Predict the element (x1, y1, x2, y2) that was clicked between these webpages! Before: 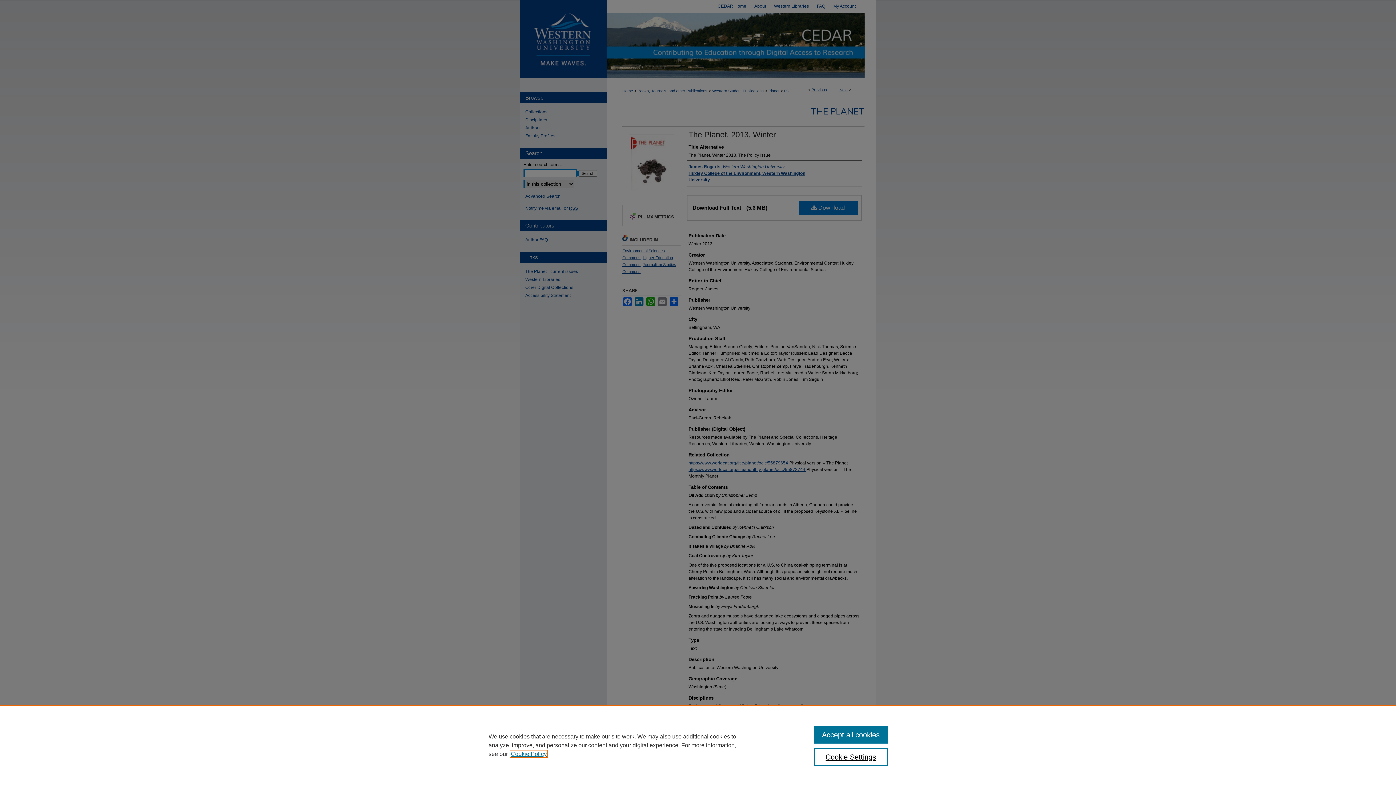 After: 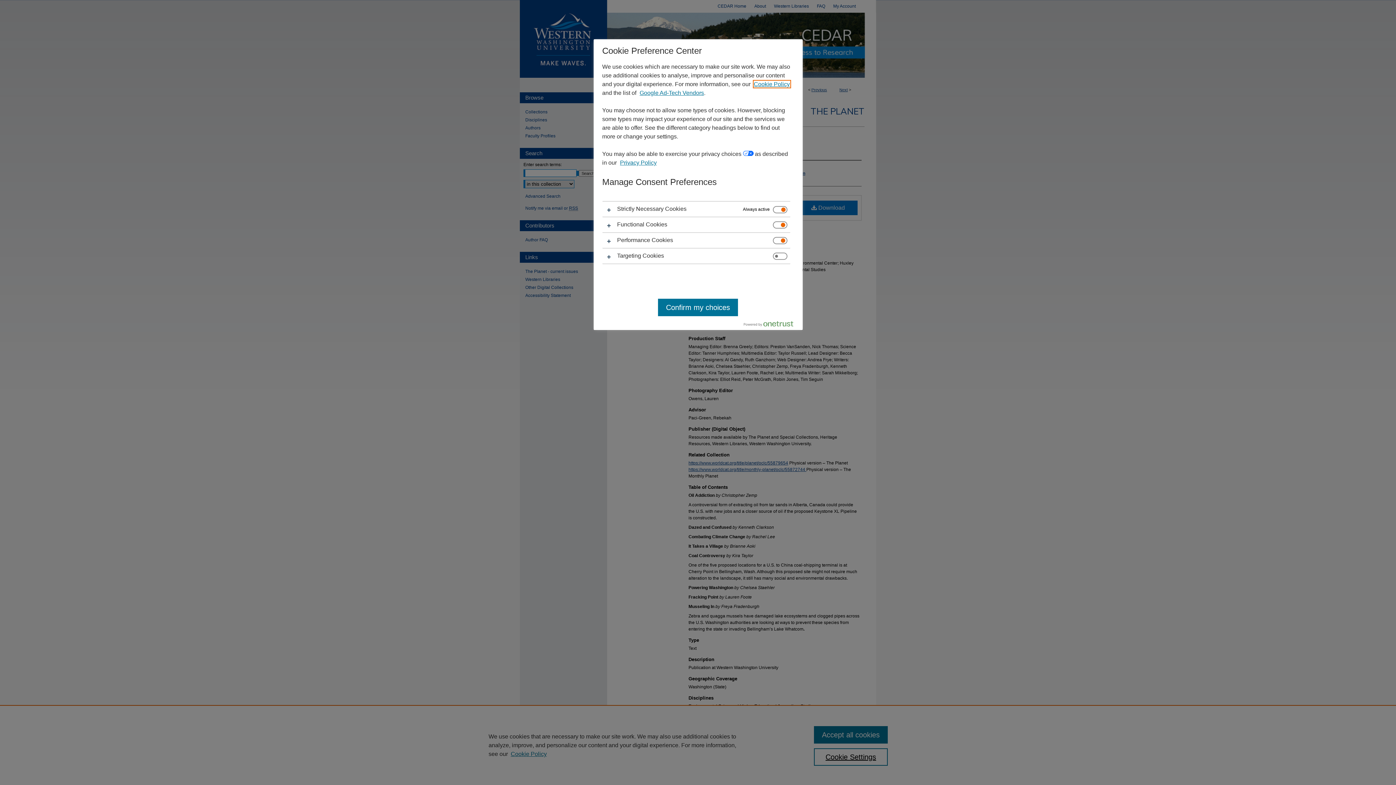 Action: bbox: (814, 748, 887, 766) label: Cookie Settings